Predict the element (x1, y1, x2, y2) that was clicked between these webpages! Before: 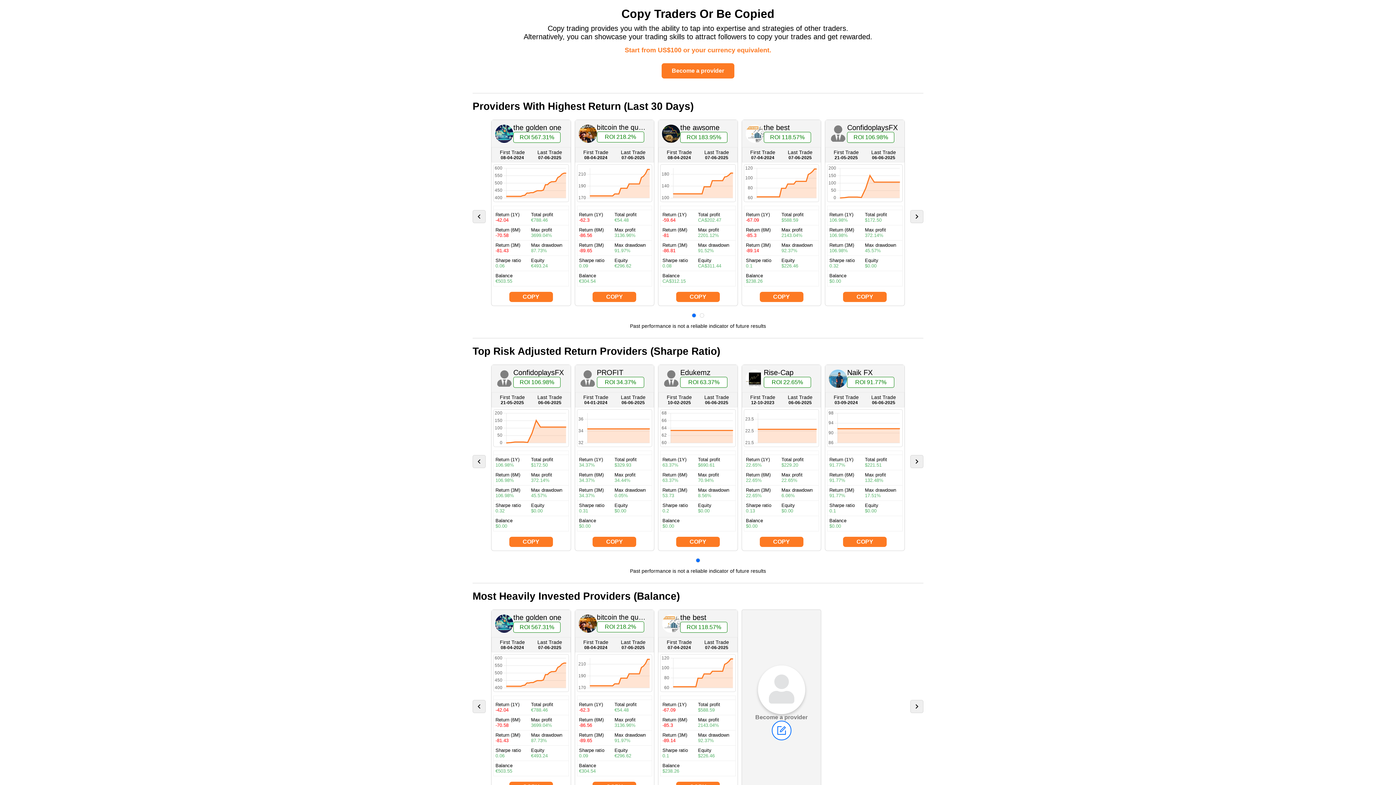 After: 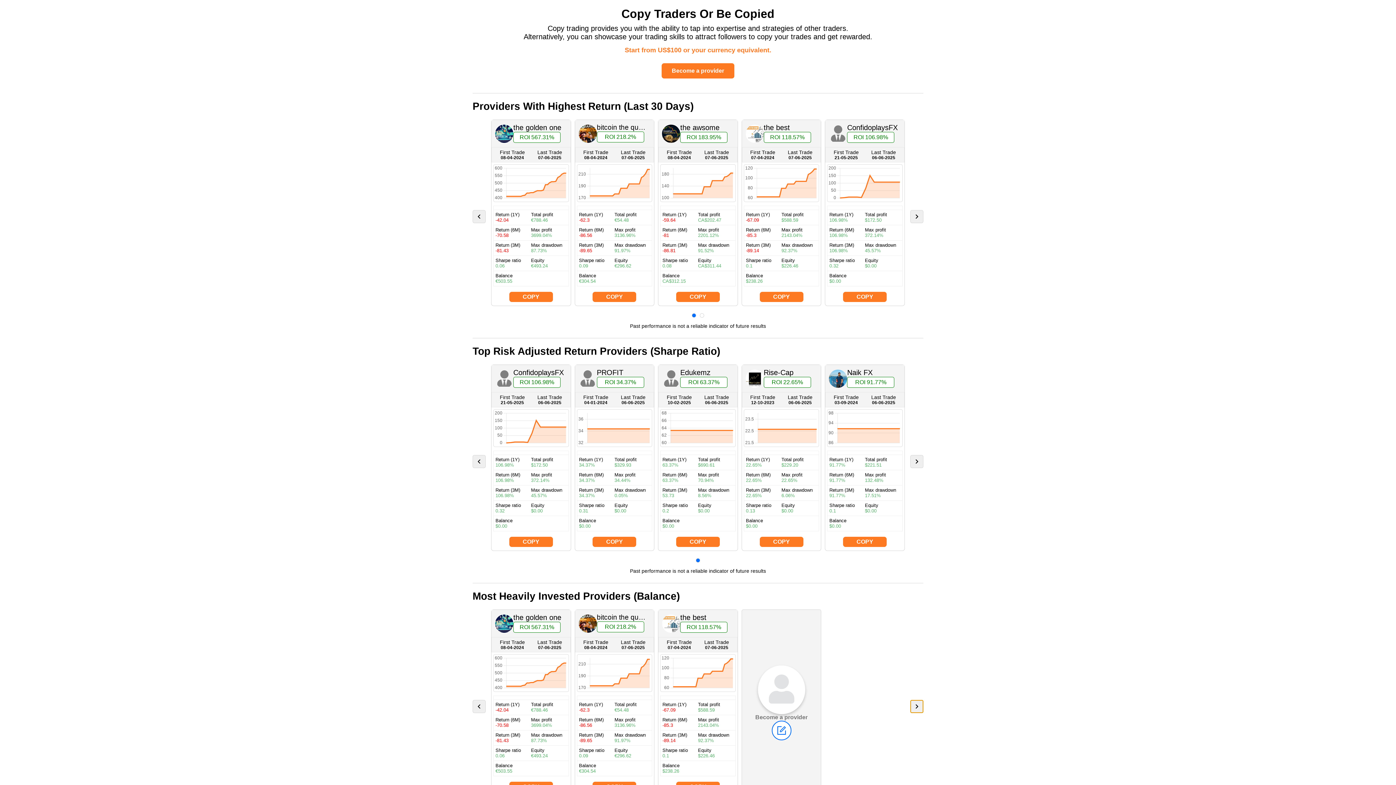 Action: bbox: (910, 700, 923, 713)